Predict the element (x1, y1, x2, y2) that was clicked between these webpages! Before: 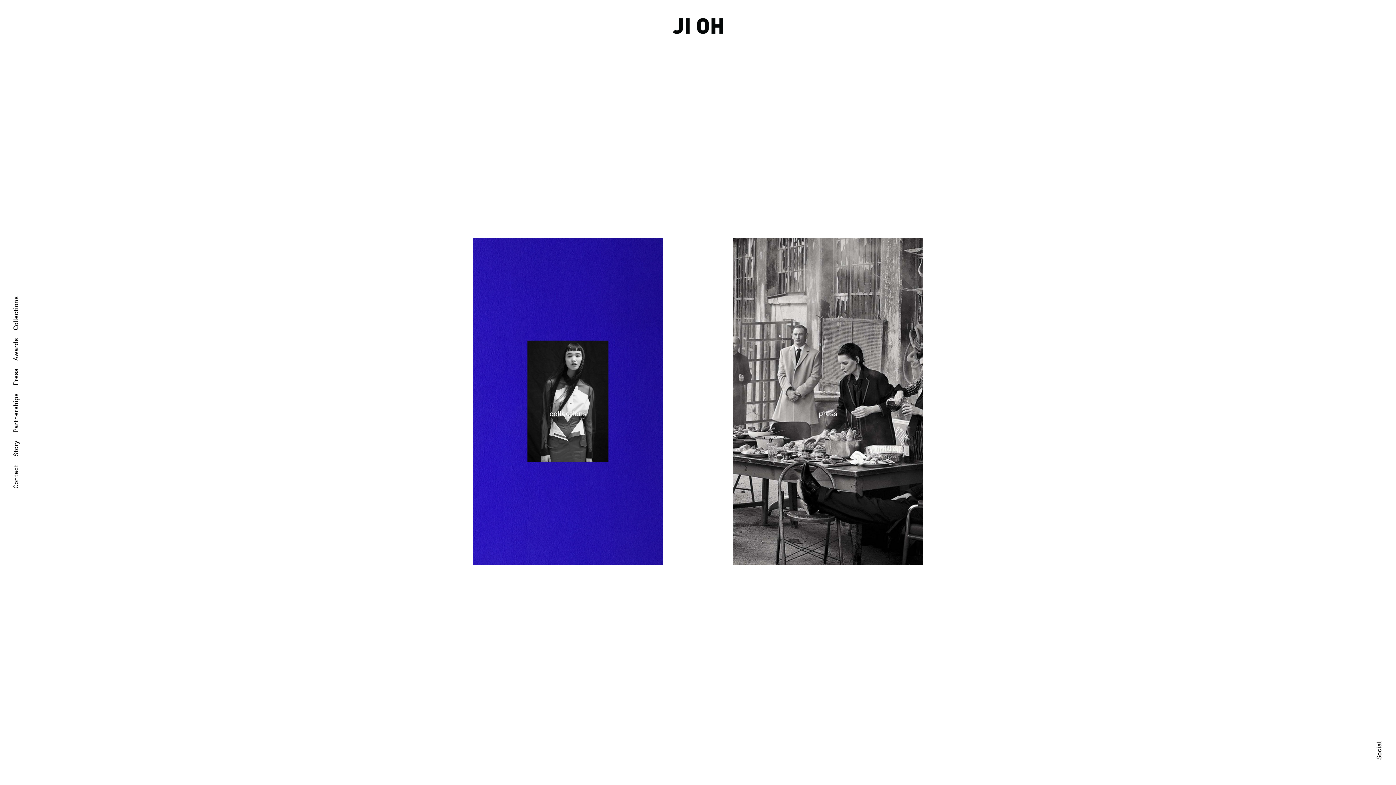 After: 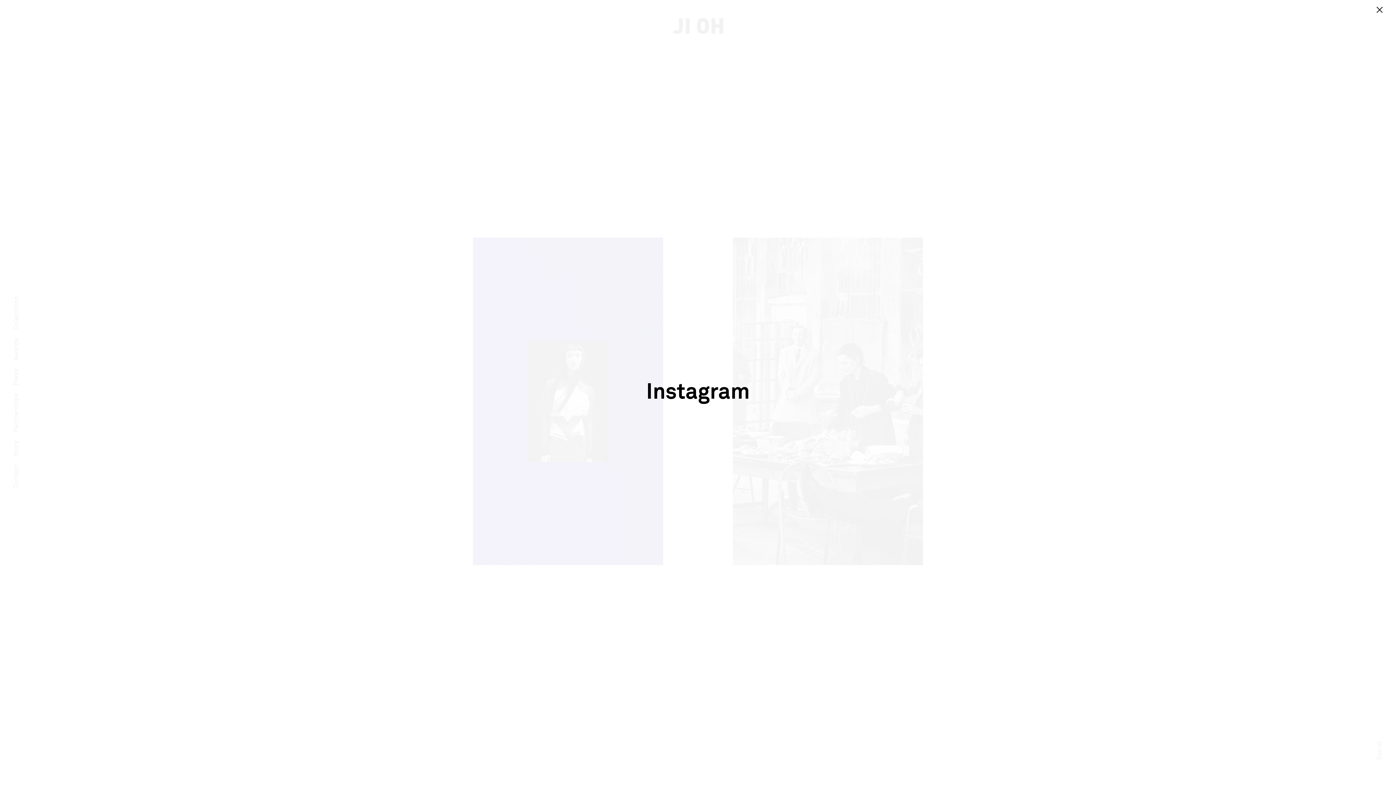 Action: bbox: (1375, 735, 1384, 760) label: Social